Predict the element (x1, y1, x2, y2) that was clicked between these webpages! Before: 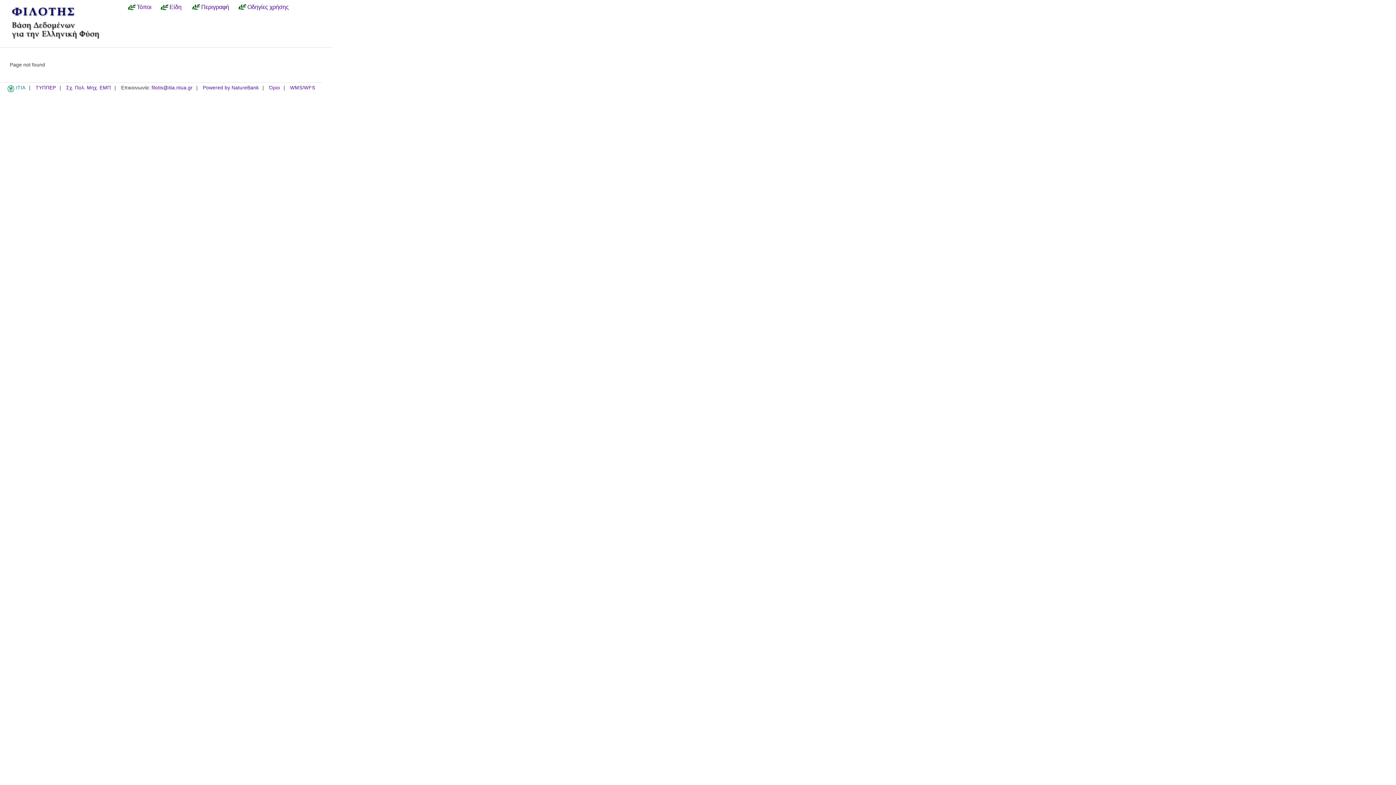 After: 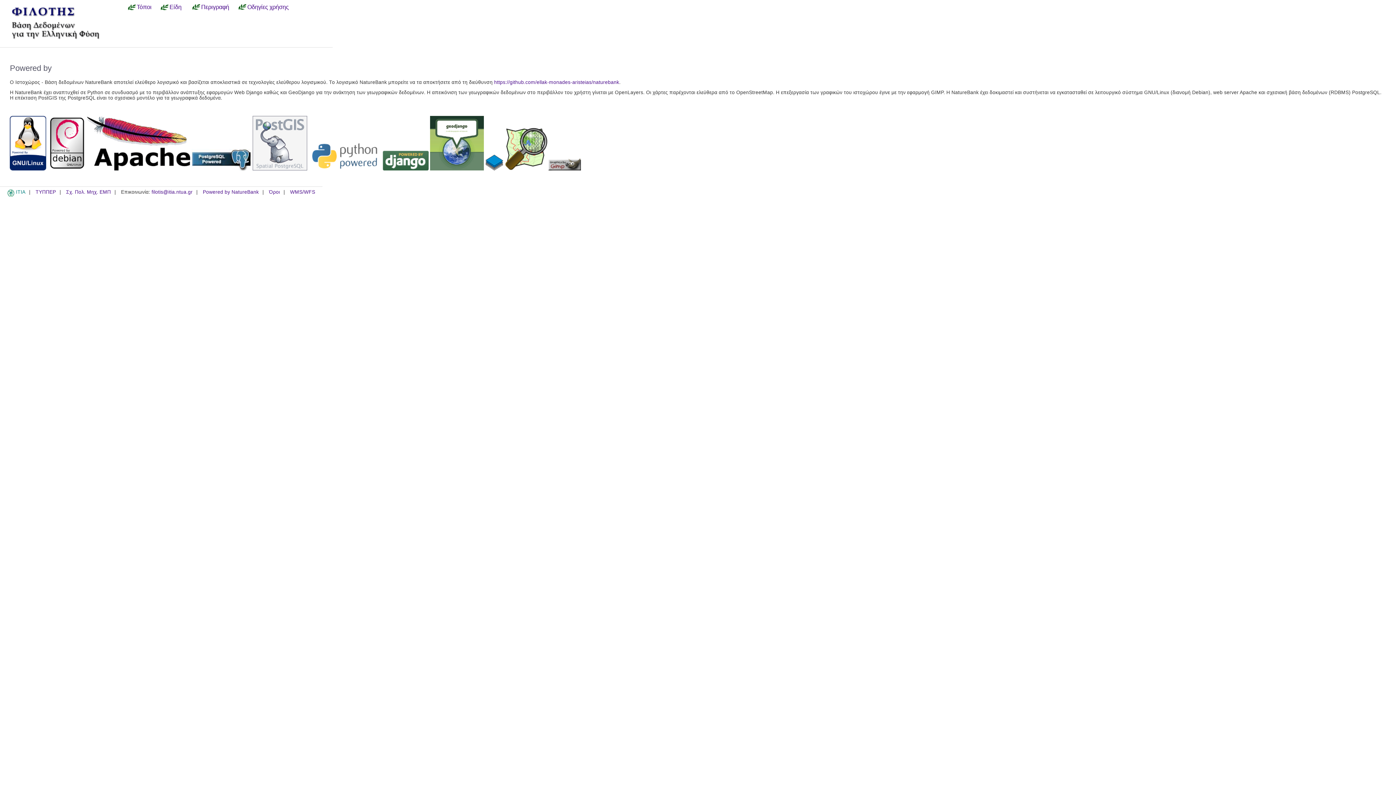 Action: bbox: (202, 85, 258, 91) label: Powered by NatureBank